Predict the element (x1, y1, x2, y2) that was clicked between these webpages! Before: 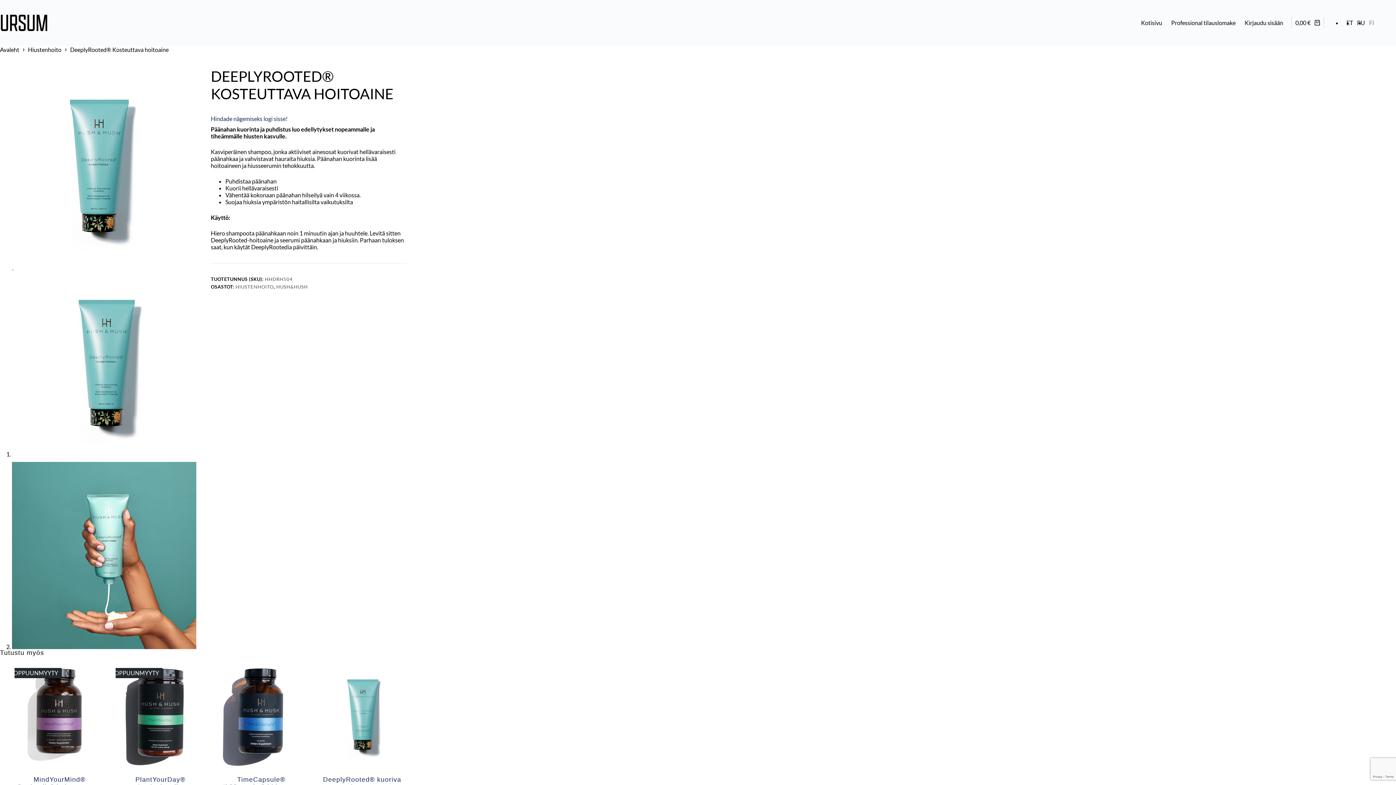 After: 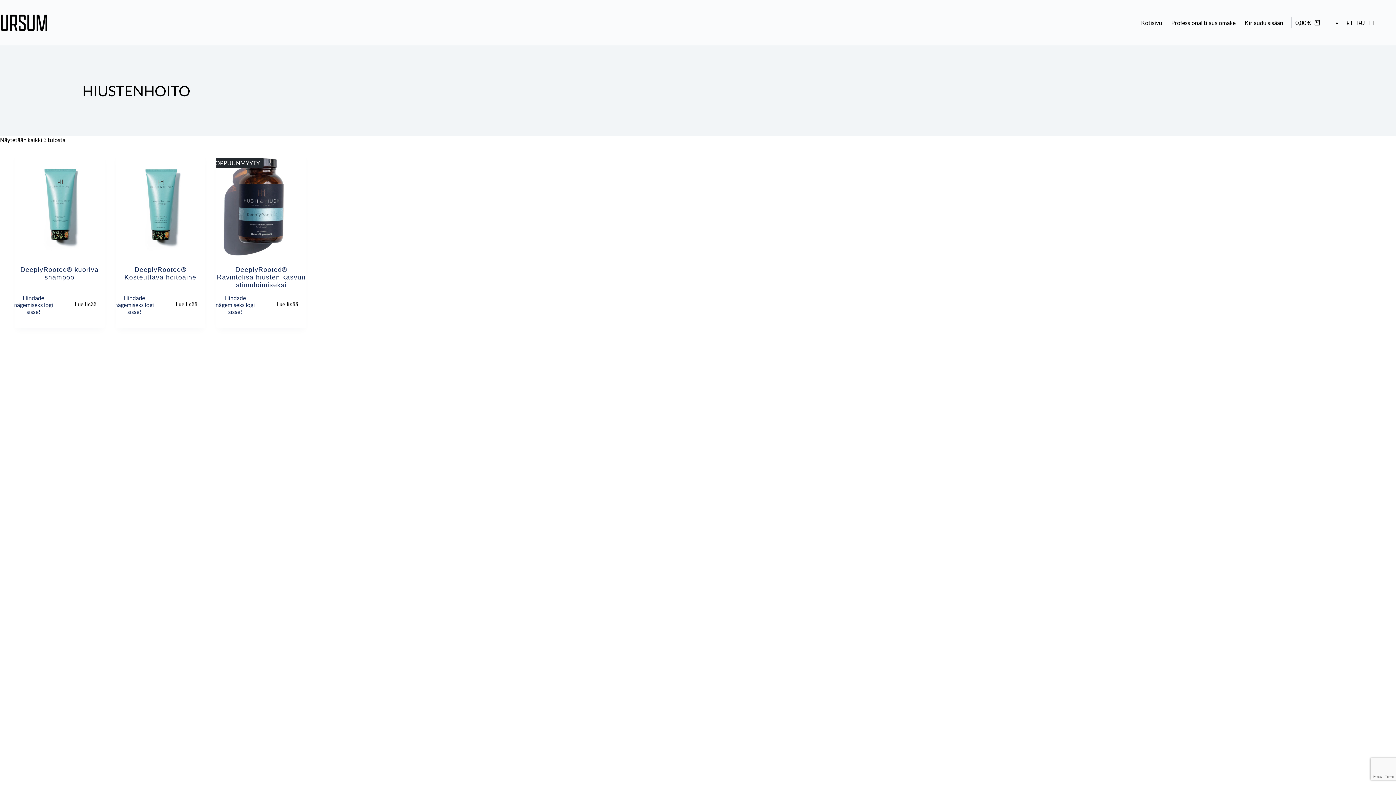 Action: bbox: (28, 46, 61, 53) label: Hiustenhoito